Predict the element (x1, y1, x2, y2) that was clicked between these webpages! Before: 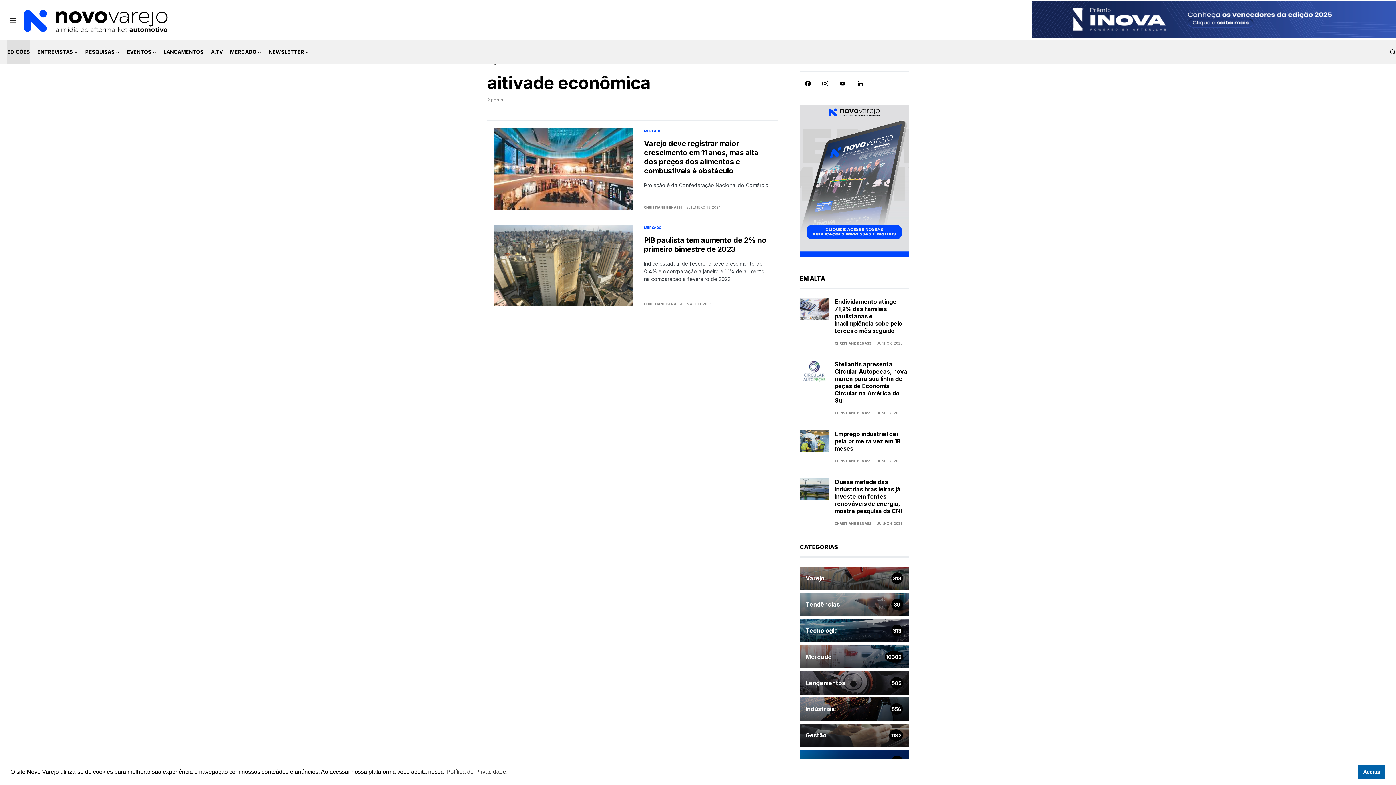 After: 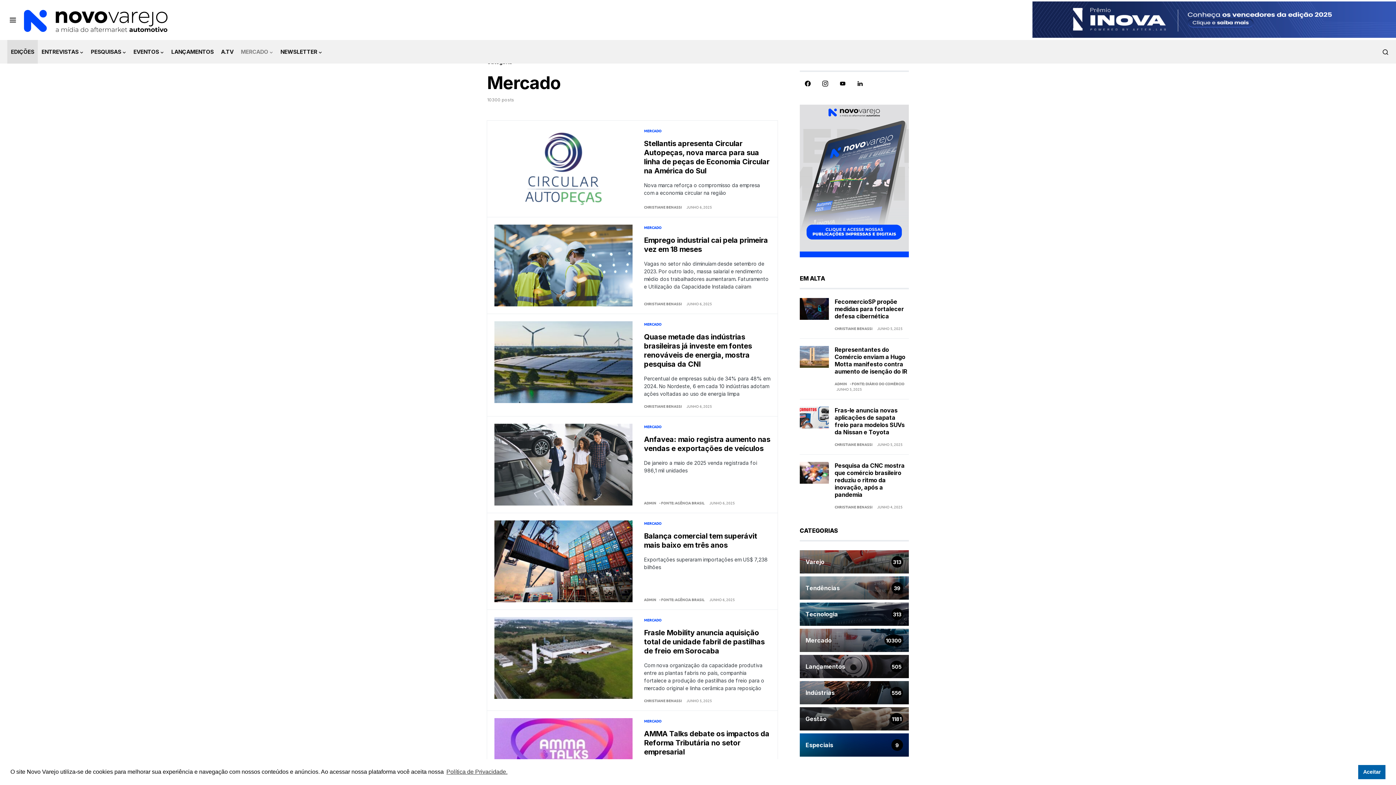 Action: bbox: (644, 224, 661, 230) label: MERCADO